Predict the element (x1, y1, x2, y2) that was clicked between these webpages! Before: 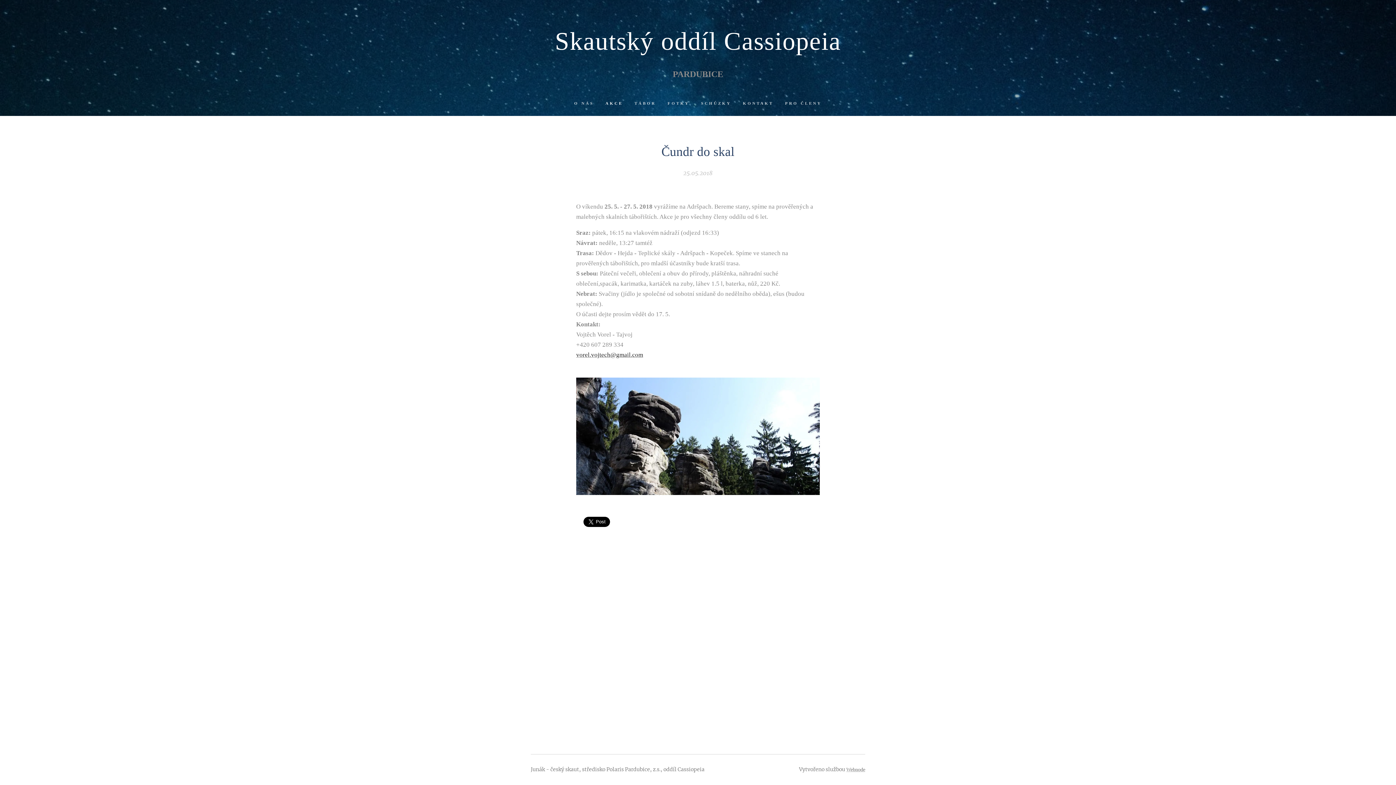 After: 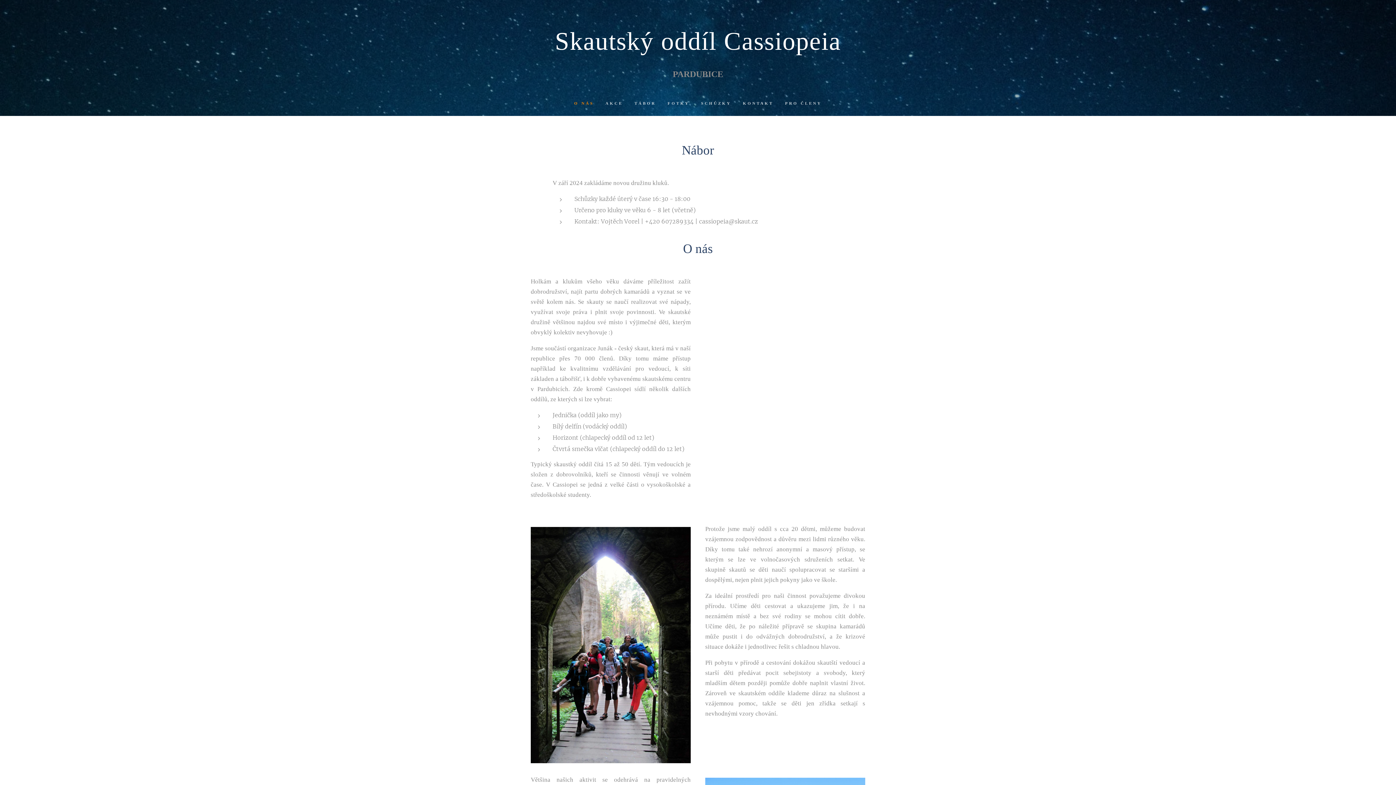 Action: bbox: (549, 21, 846, 60) label: Skautský oddíl Cassiopeia